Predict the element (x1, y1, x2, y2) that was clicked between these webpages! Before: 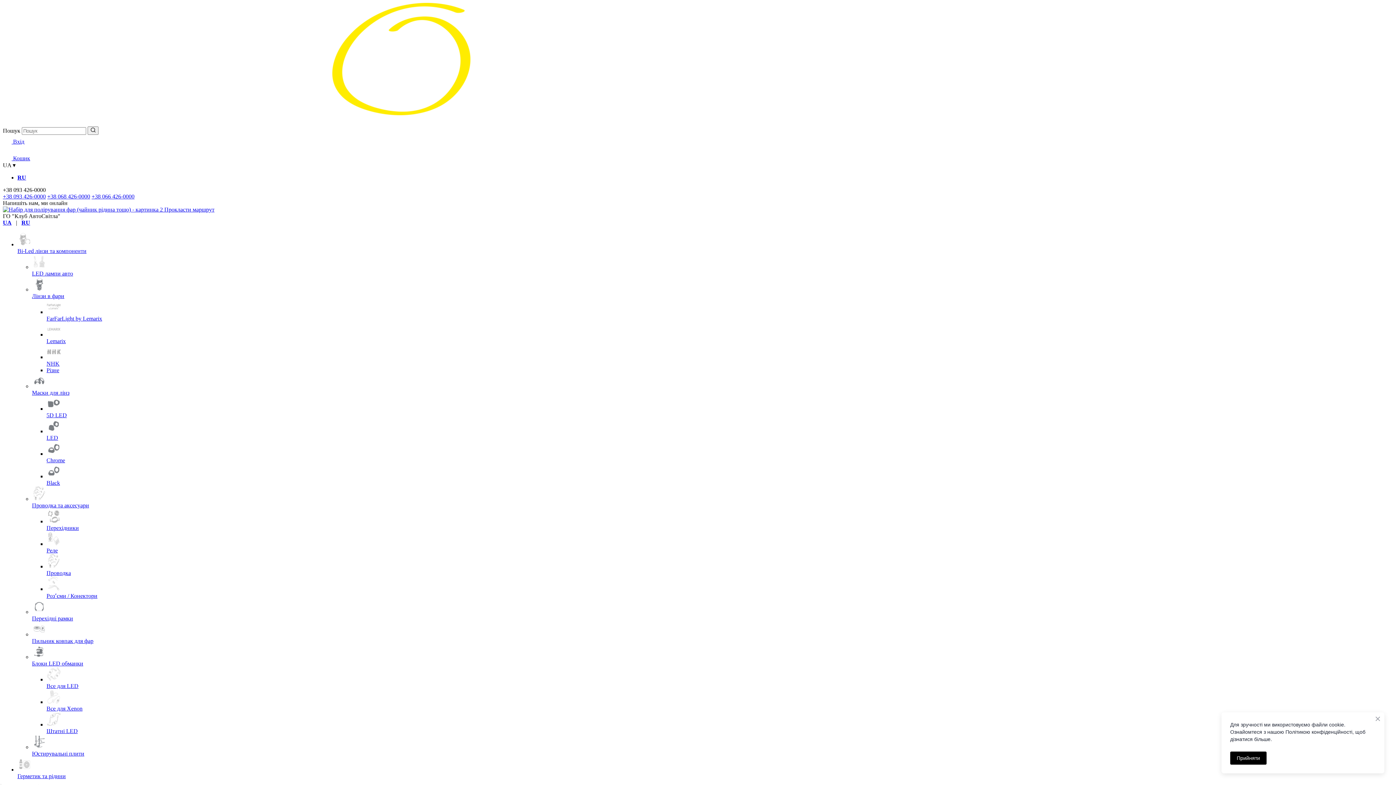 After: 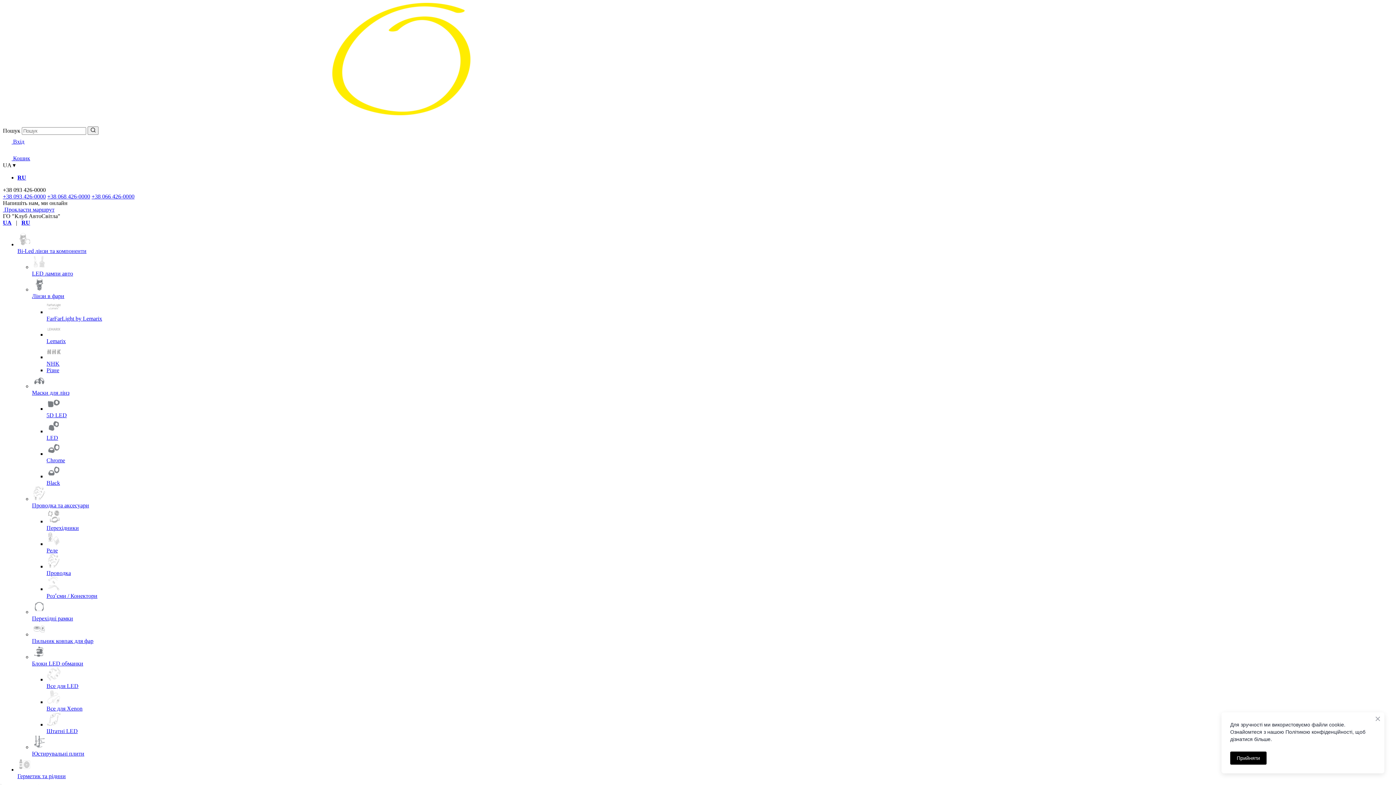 Action: bbox: (32, 486, 1393, 508) label: Проводка та аксесуари